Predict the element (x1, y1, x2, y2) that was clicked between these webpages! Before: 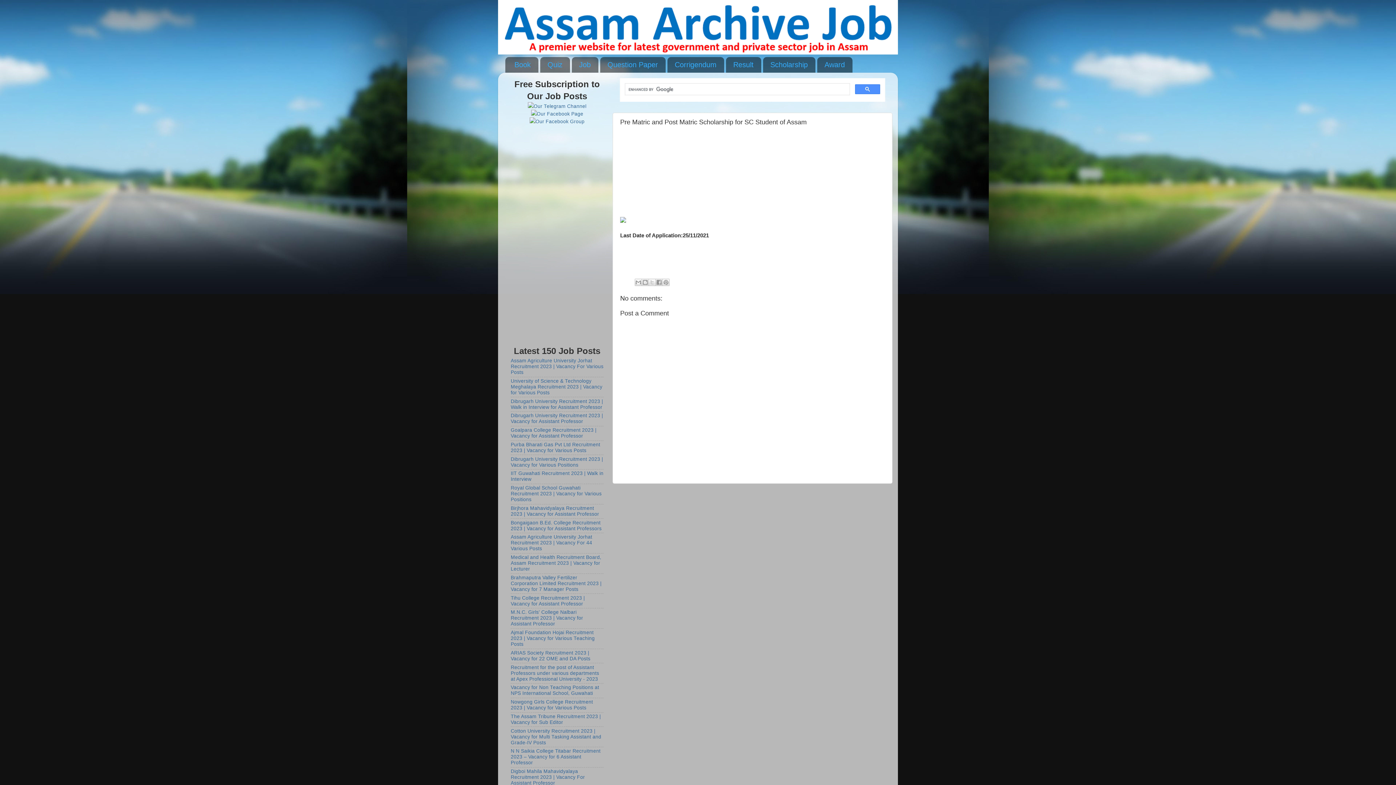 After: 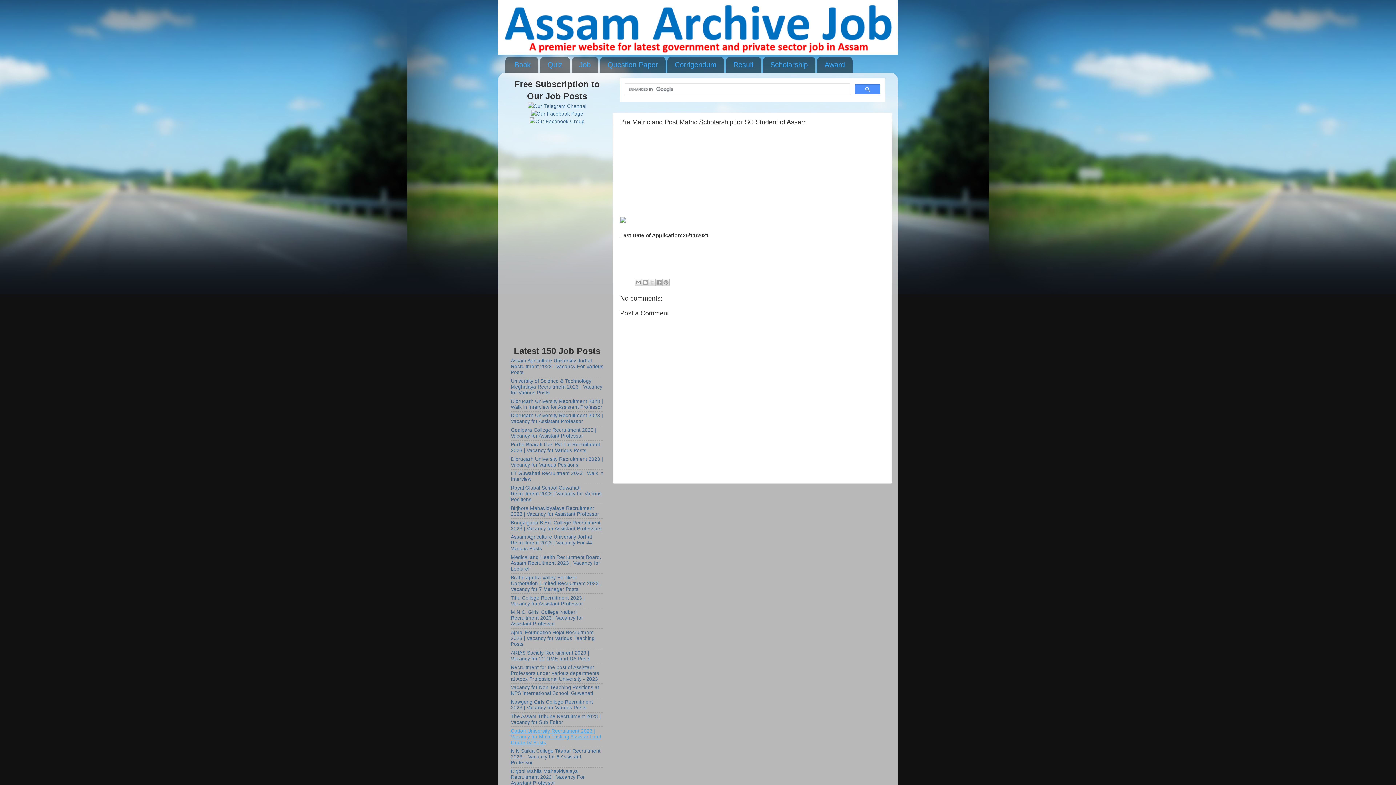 Action: label: Cotton University Recruitment 2023 | Vacancy for Multi Tasking Assistant and Grade-IV Posts bbox: (510, 728, 601, 745)